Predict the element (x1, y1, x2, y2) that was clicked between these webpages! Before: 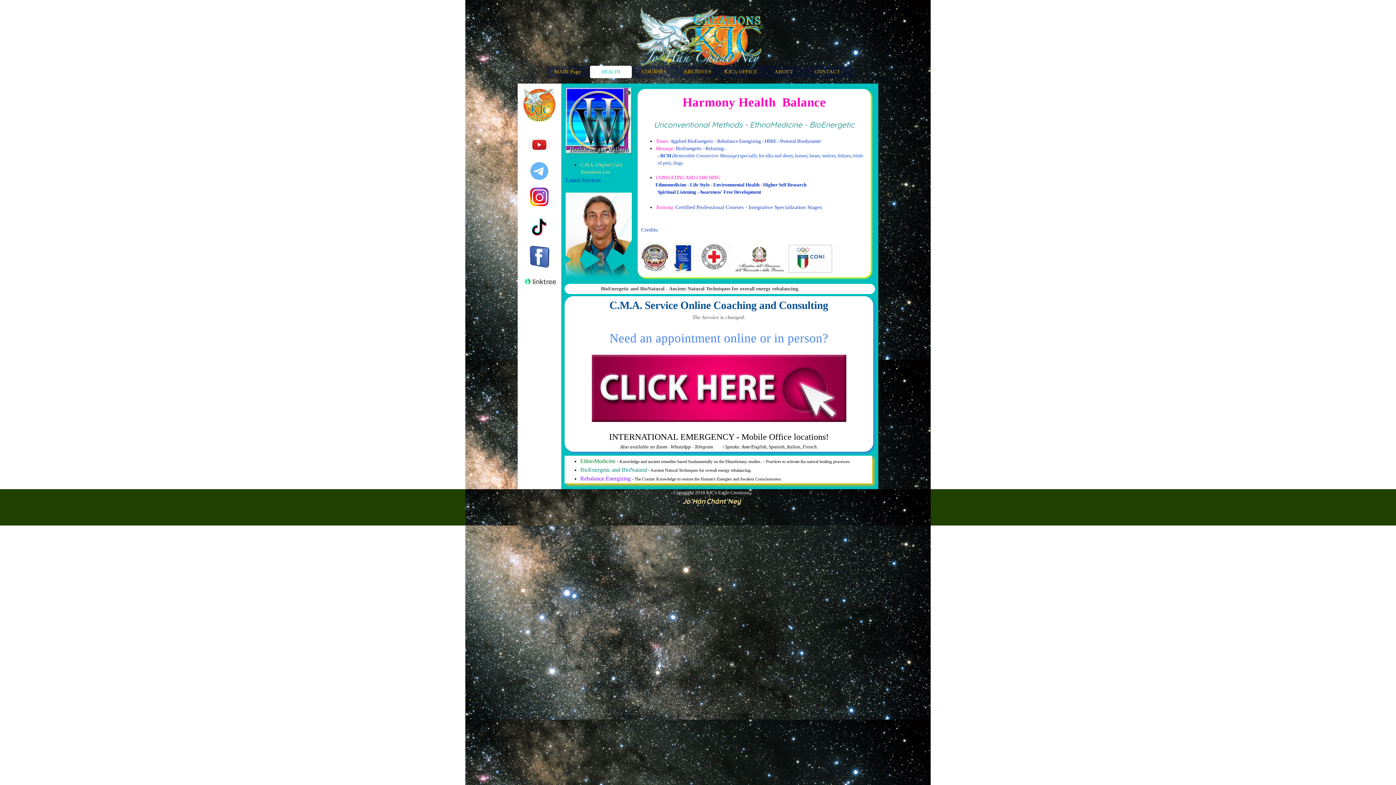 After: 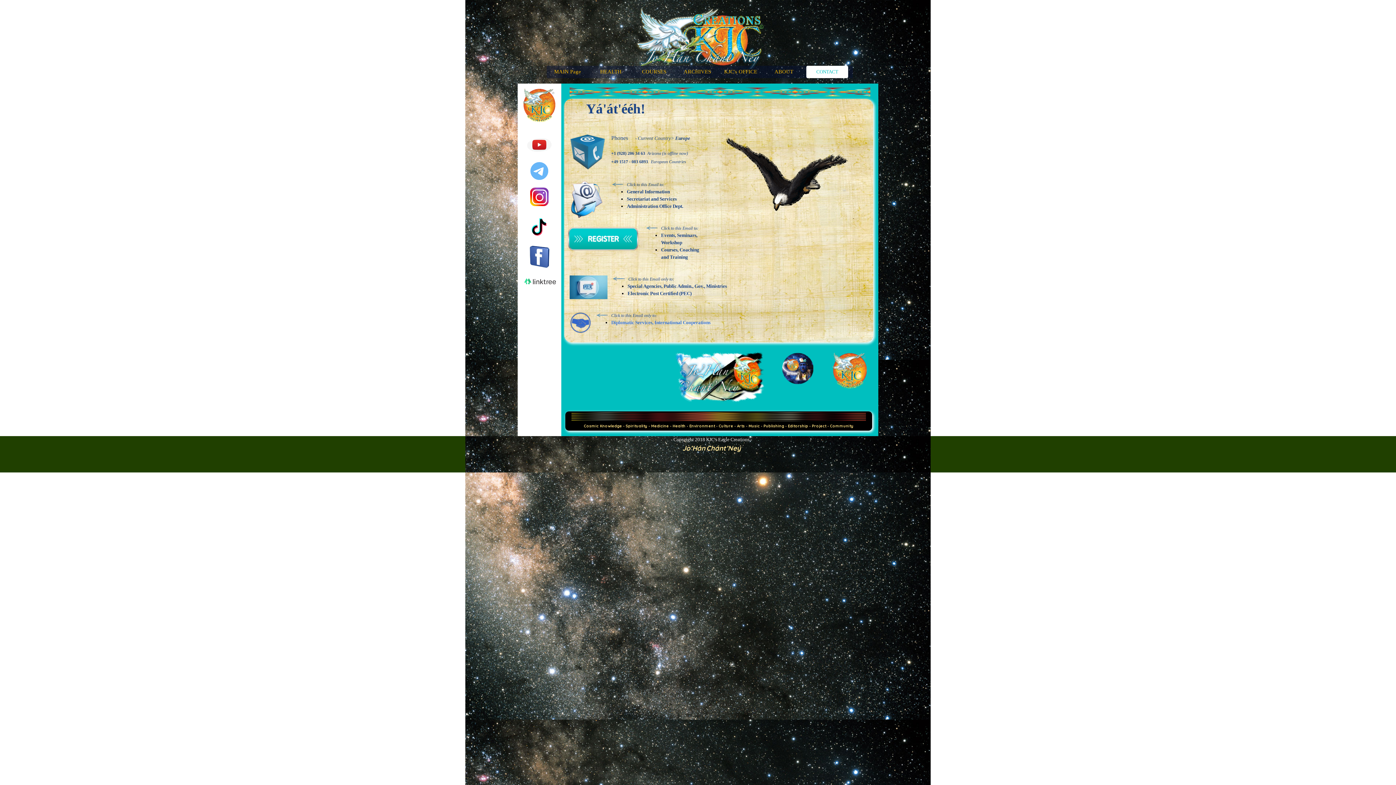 Action: bbox: (807, 65, 847, 78) label: CONTACT